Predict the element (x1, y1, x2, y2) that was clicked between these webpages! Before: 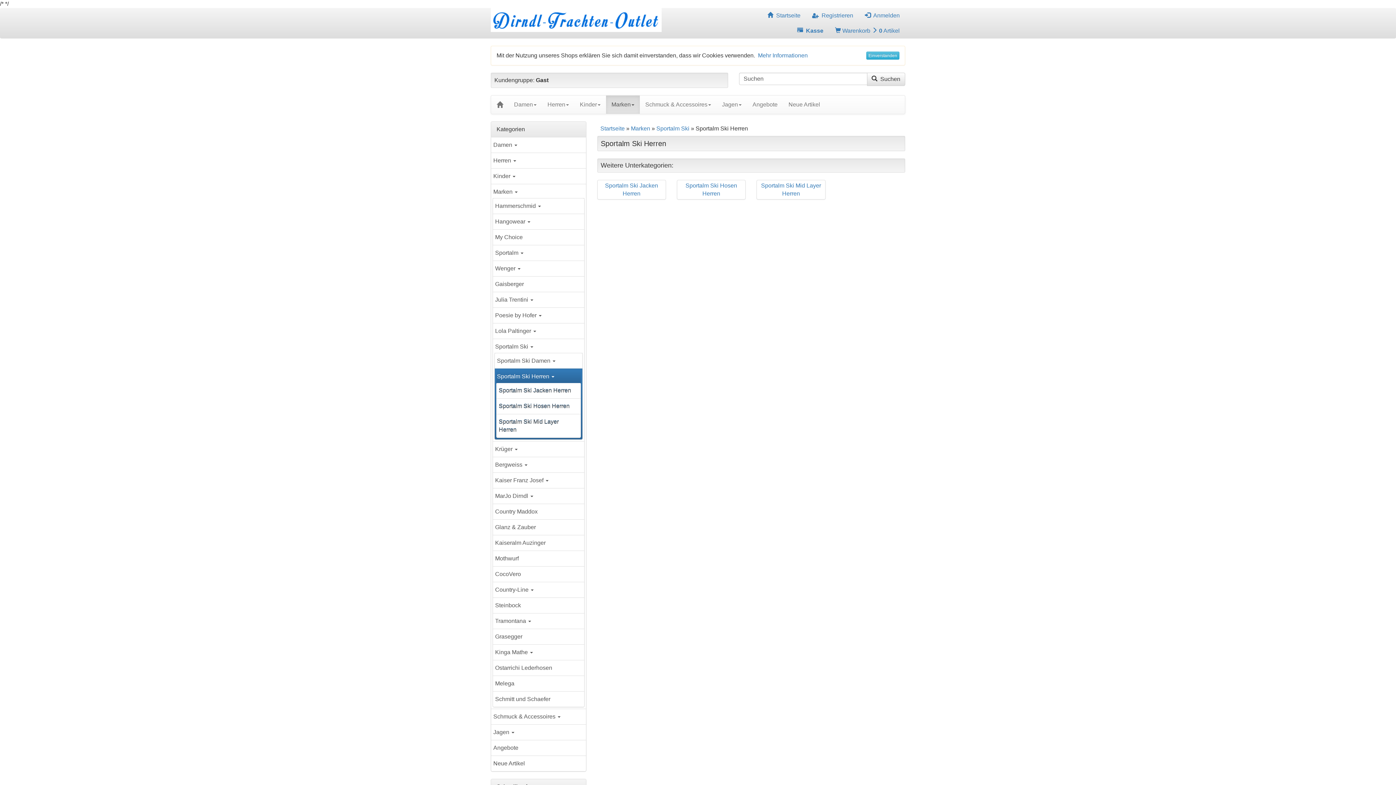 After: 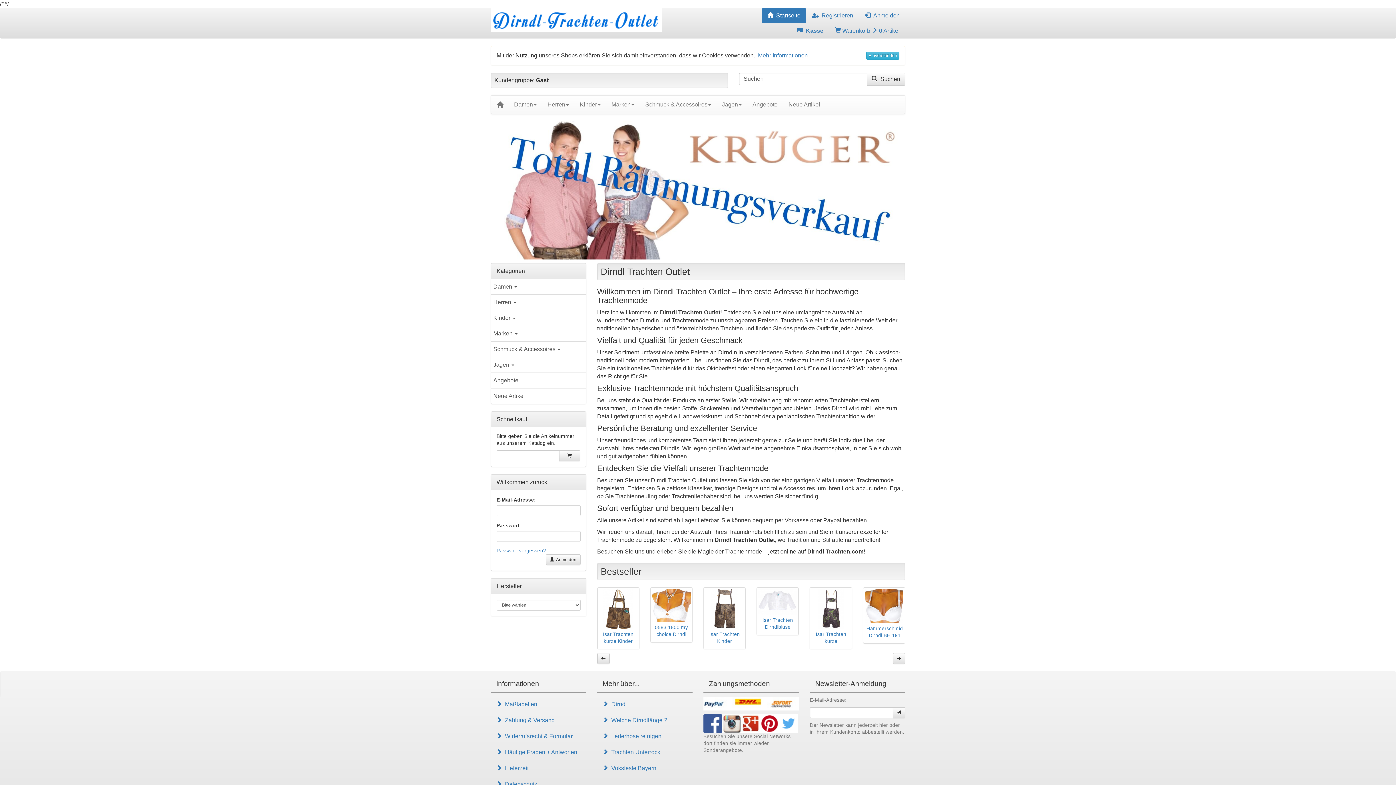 Action: bbox: (491, 95, 508, 113)